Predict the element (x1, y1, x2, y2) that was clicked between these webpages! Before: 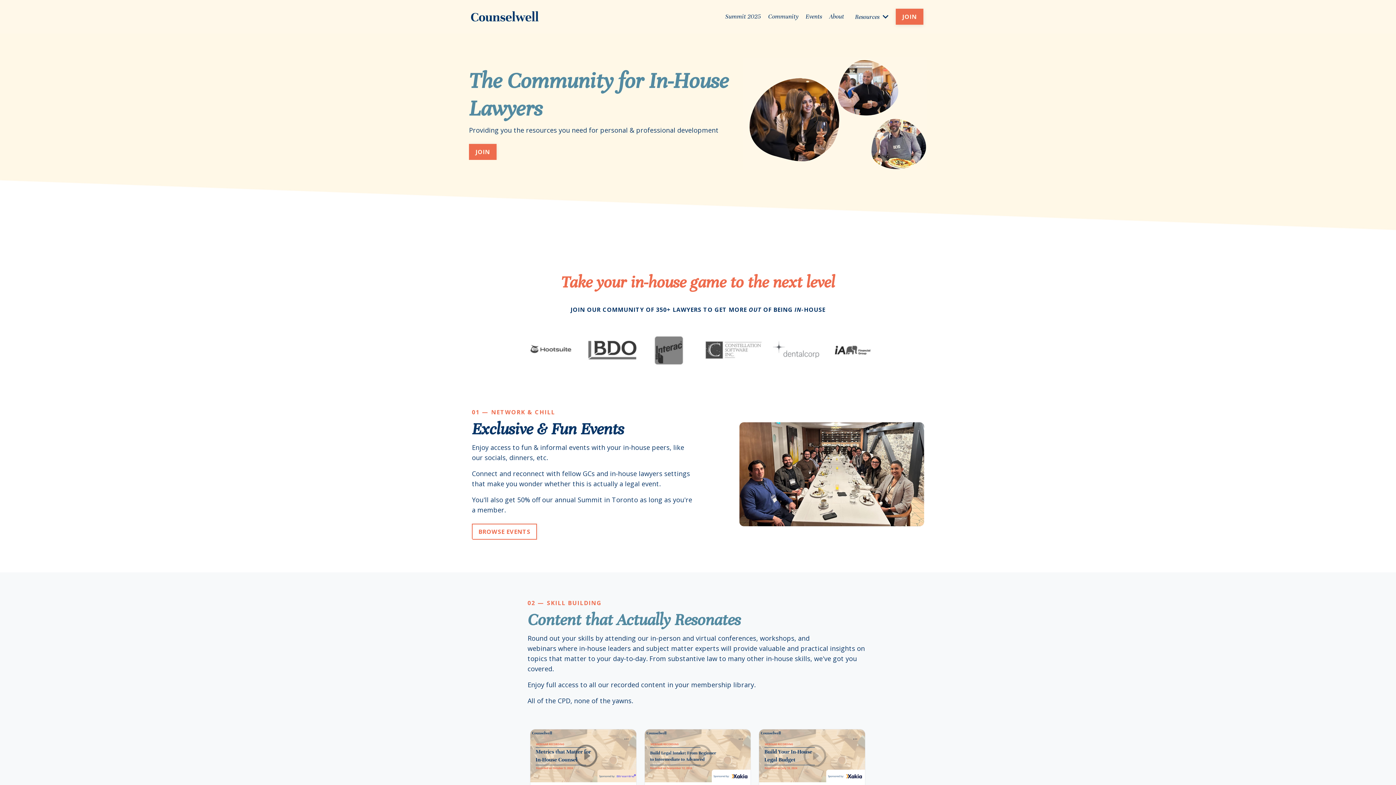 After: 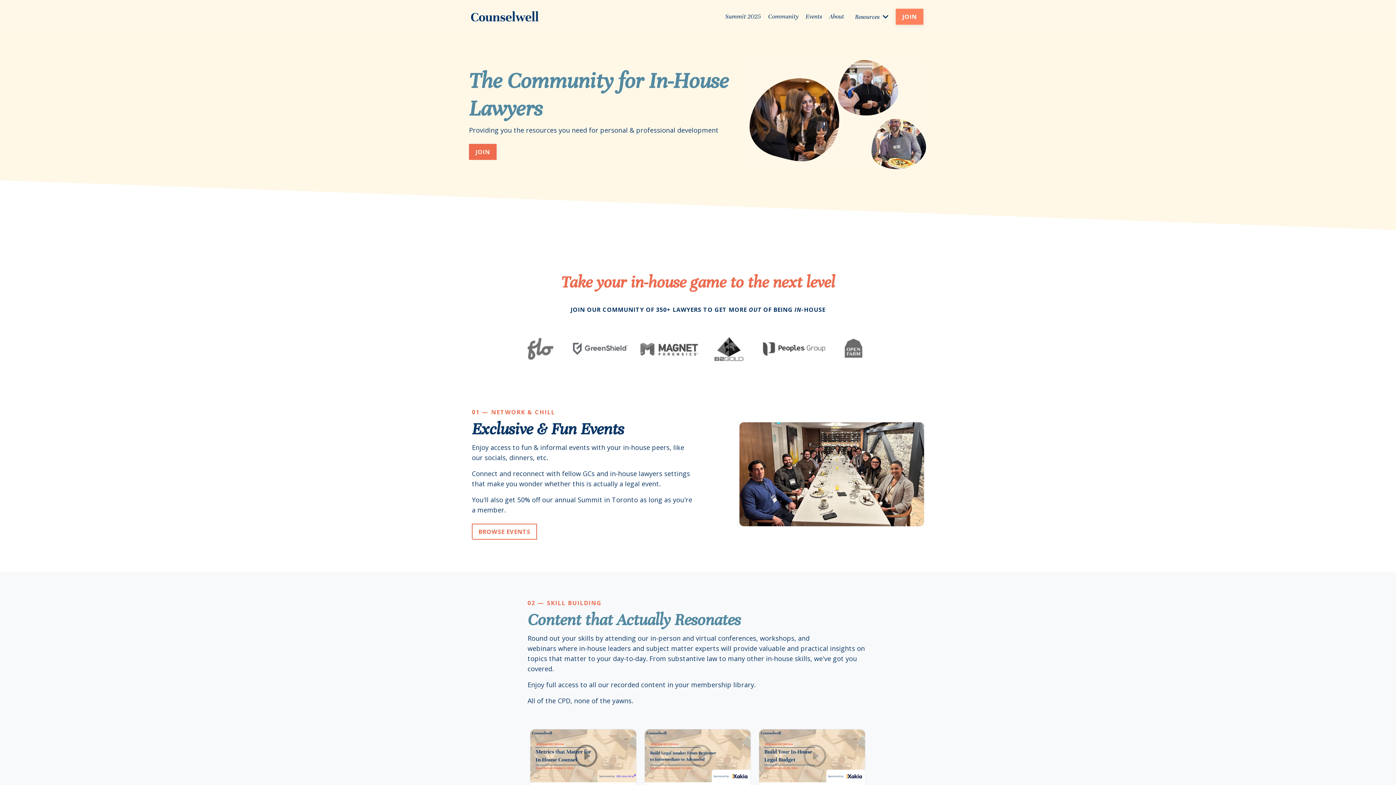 Action: label: JOIN bbox: (896, 8, 923, 24)